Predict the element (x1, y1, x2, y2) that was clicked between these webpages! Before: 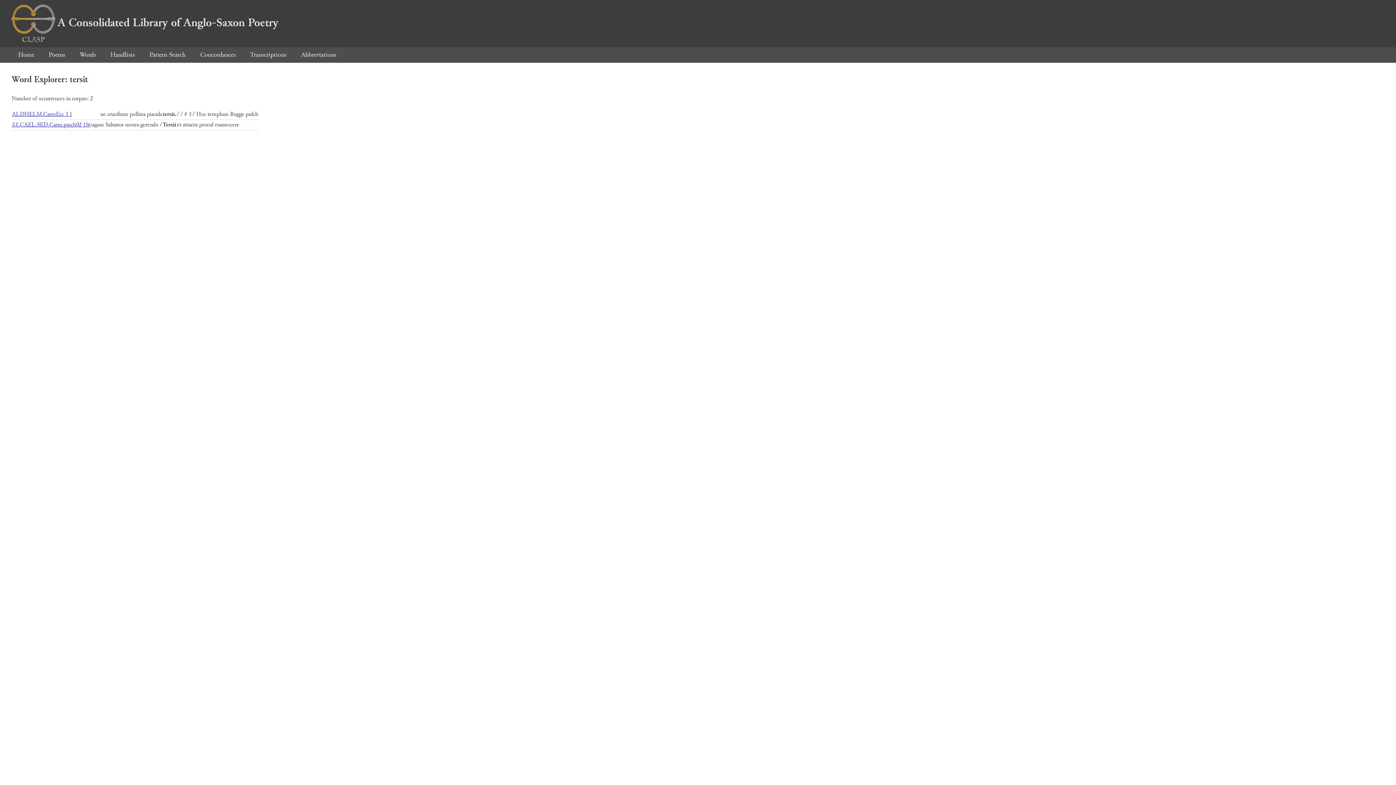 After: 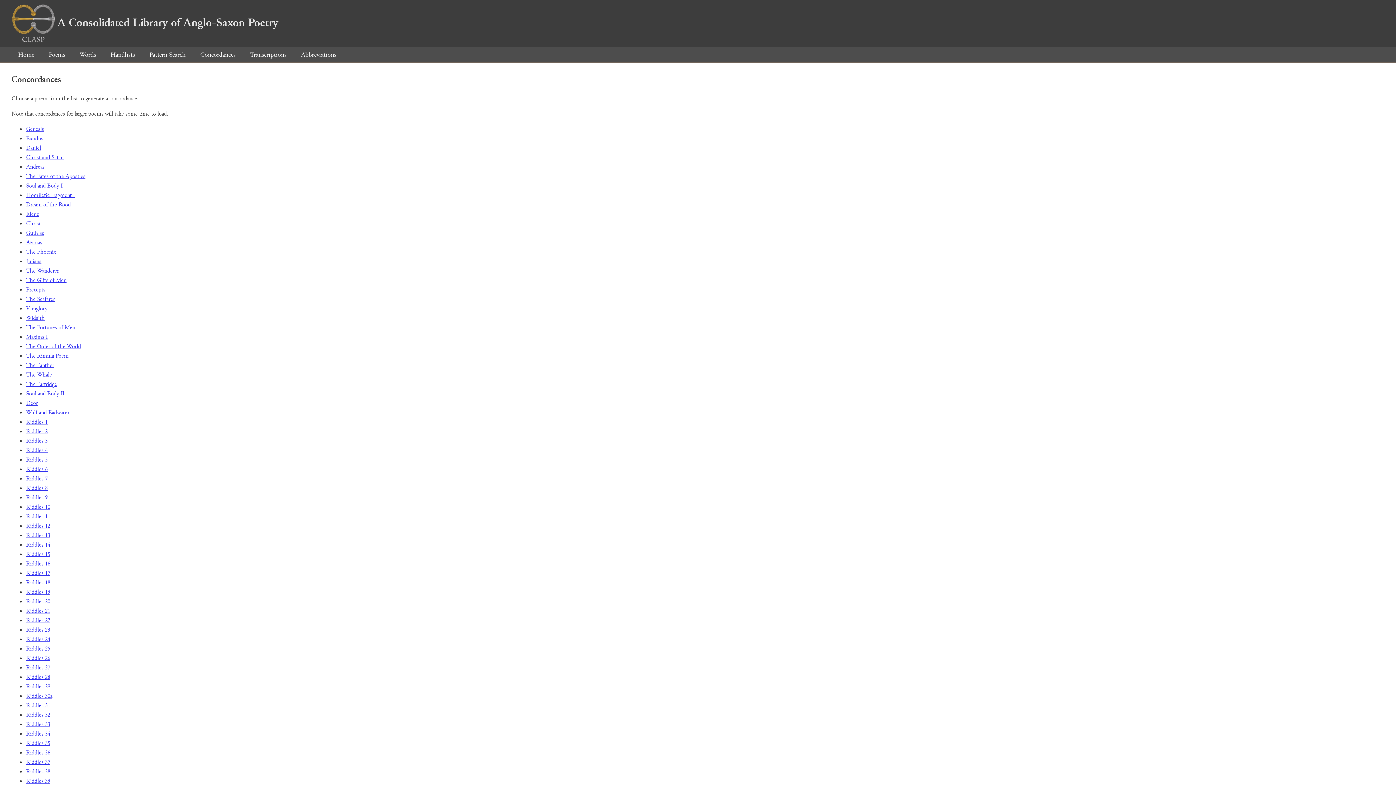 Action: label: Concordances bbox: (193, 50, 242, 59)